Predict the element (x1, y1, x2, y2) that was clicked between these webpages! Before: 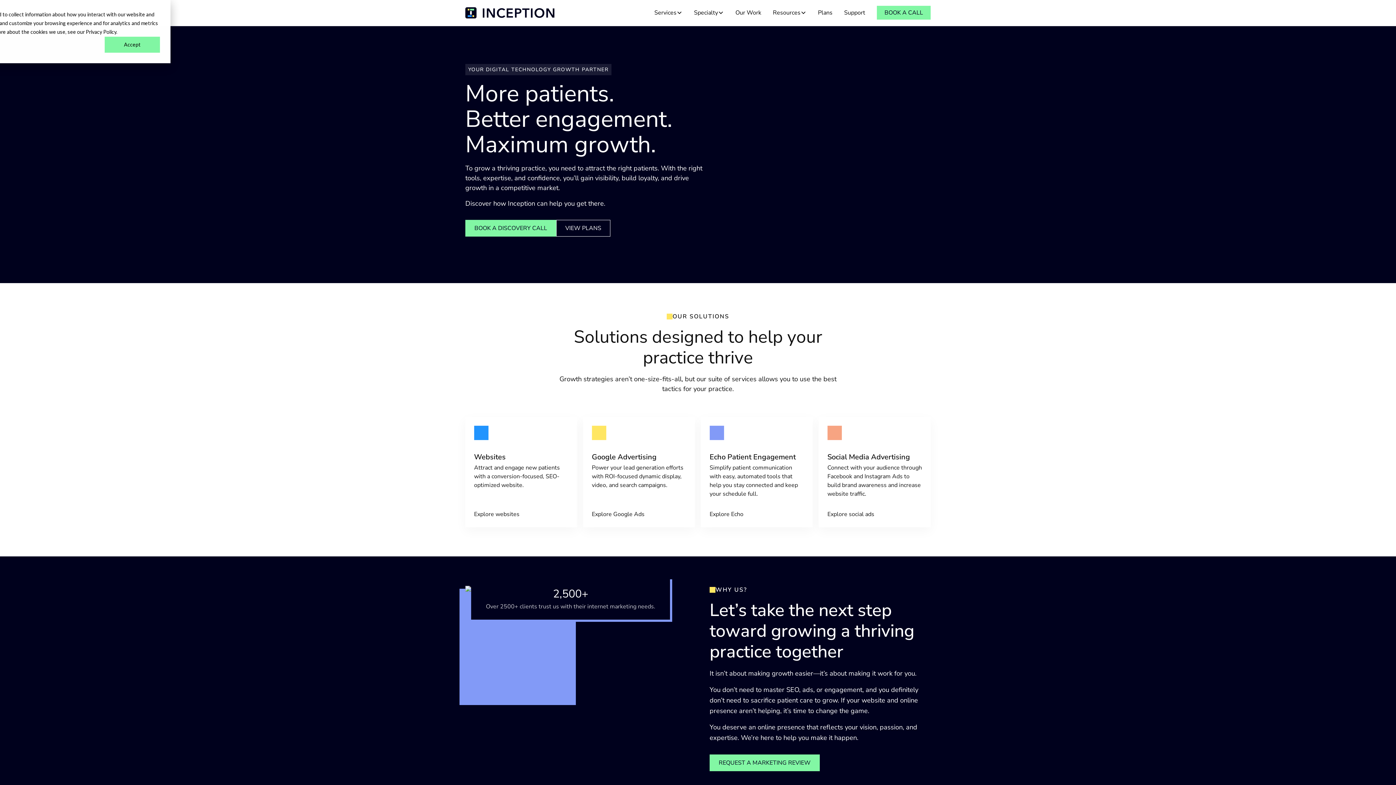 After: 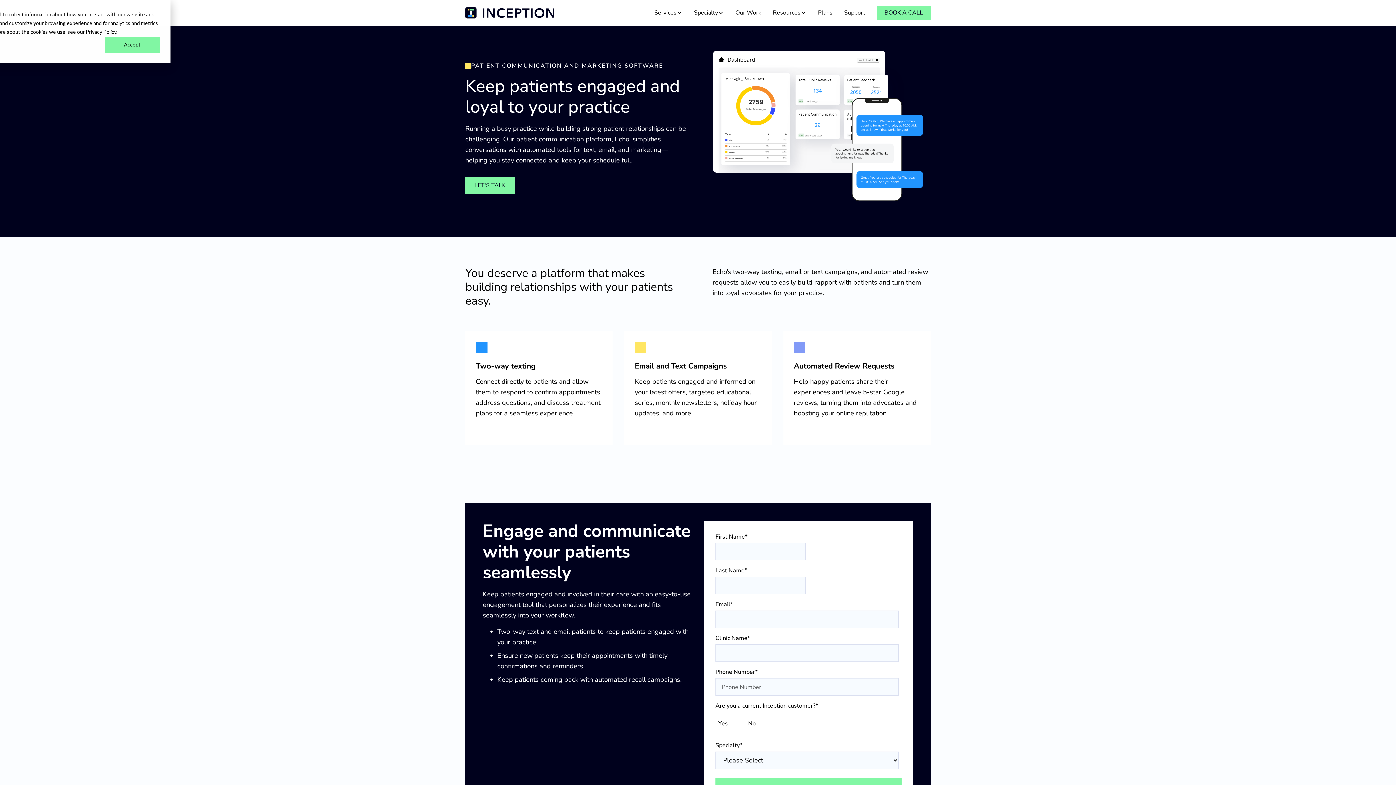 Action: label: Echo Patient Engagement
Simplify patient communication with easy, automated tools that help you stay connected and keep your schedule full.
Explore Echo bbox: (701, 417, 813, 527)